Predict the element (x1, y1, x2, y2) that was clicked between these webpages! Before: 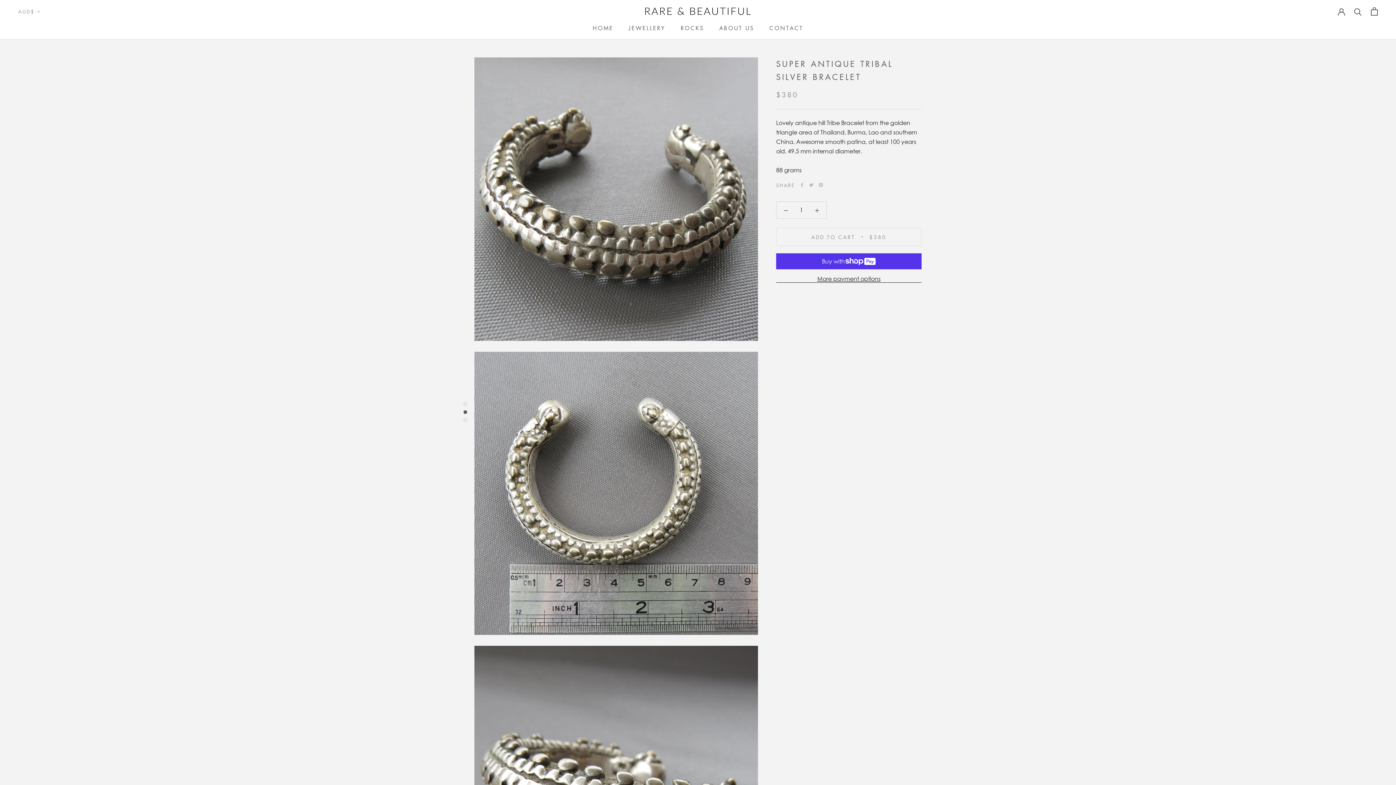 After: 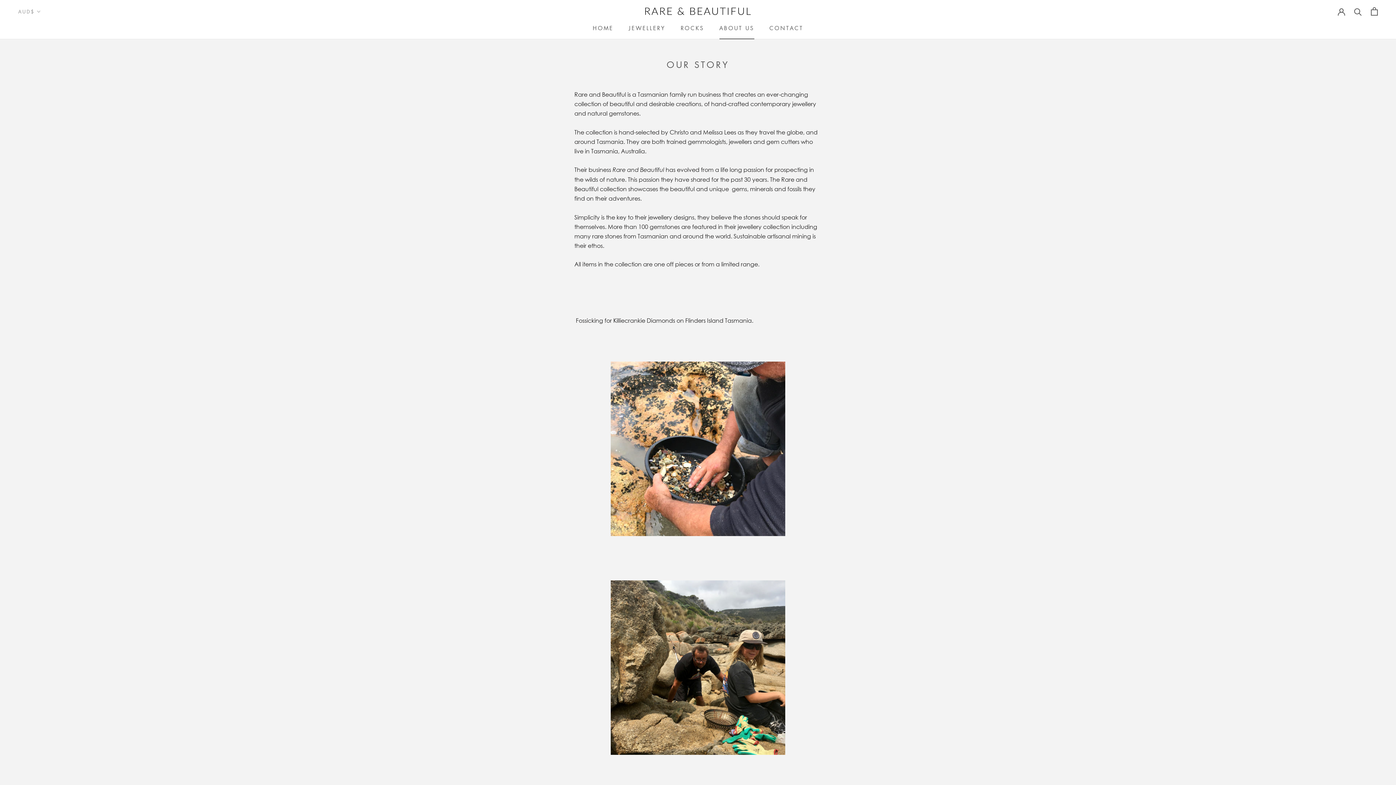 Action: label: ABOUT US
ABOUT US bbox: (719, 24, 754, 31)